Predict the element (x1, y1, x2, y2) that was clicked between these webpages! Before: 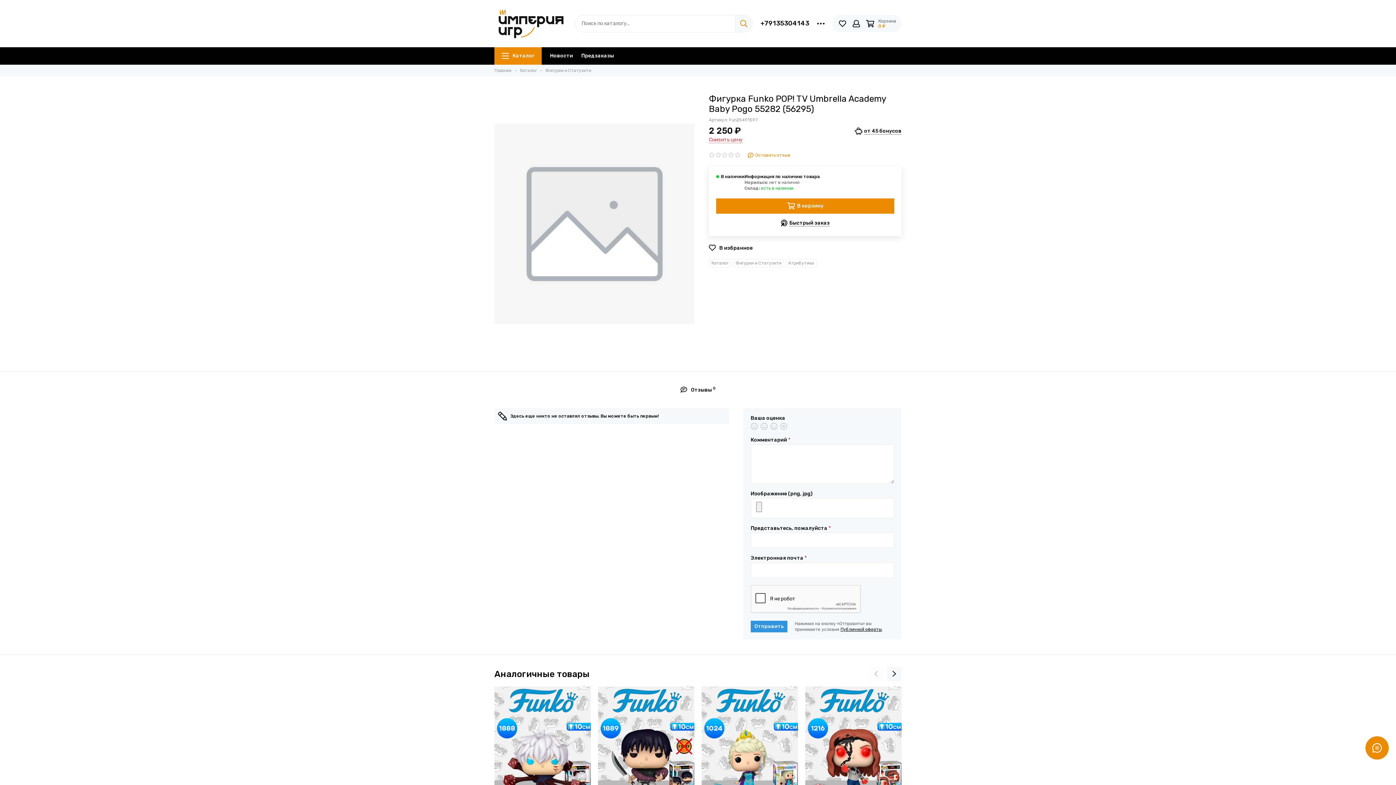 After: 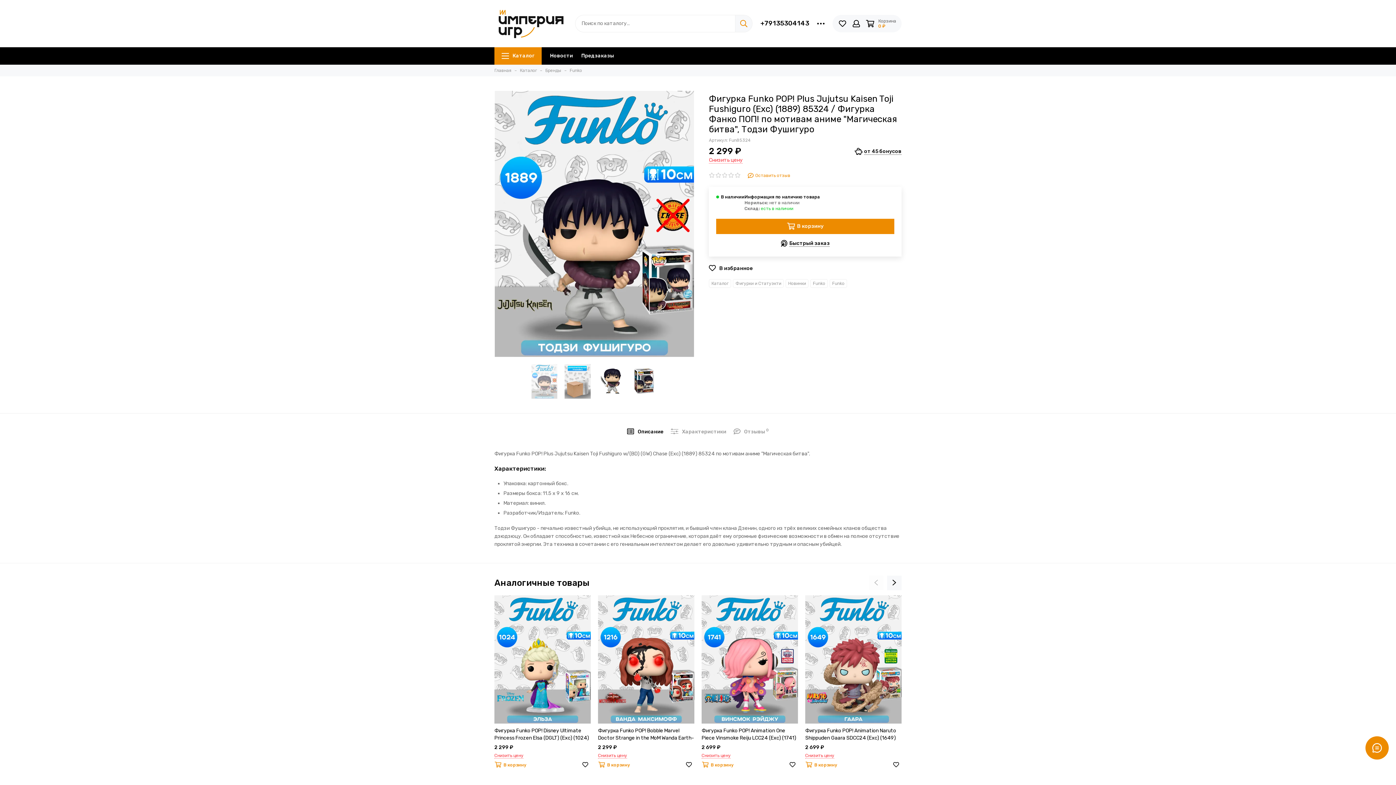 Action: bbox: (598, 686, 694, 815)